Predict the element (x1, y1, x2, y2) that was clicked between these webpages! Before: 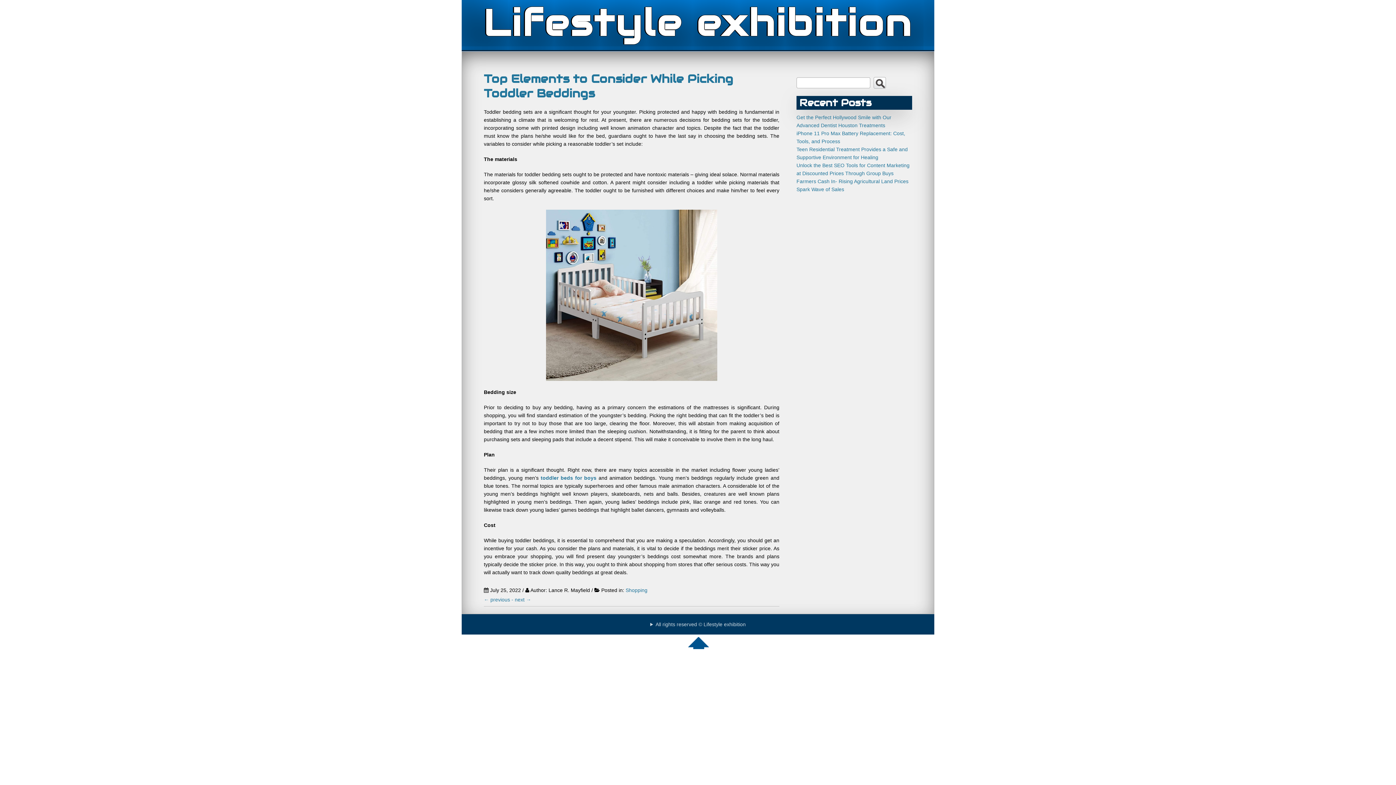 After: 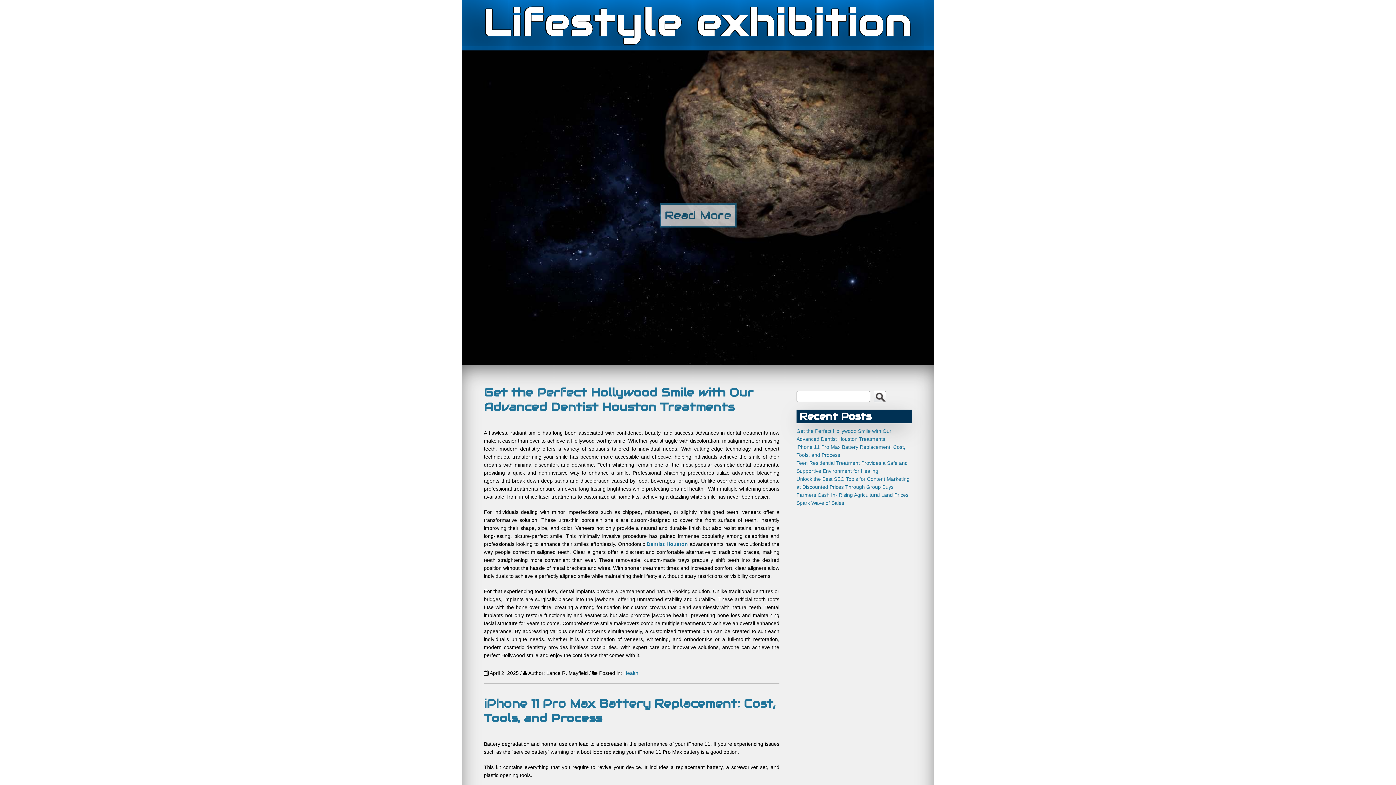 Action: label: Lifestyle exhibition bbox: (483, 0, 912, 46)